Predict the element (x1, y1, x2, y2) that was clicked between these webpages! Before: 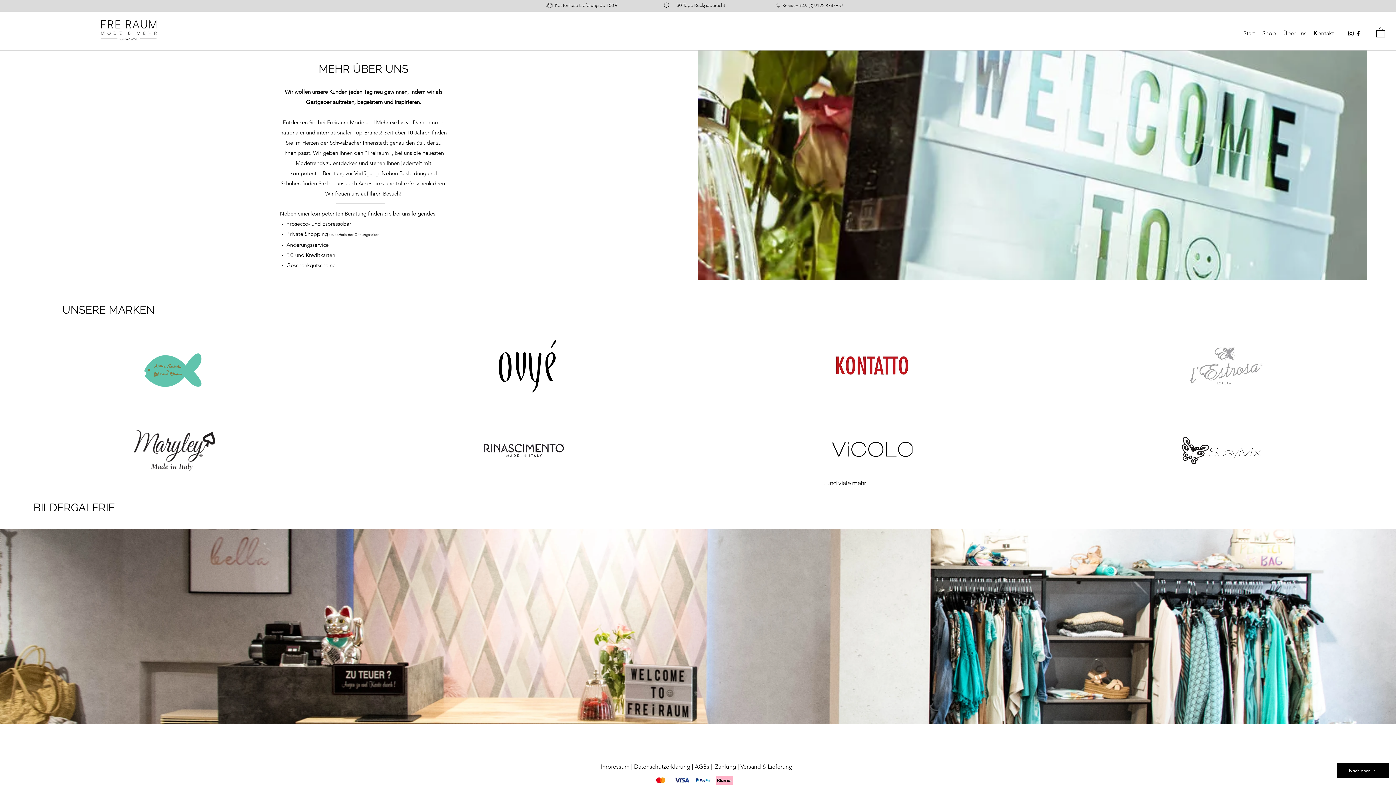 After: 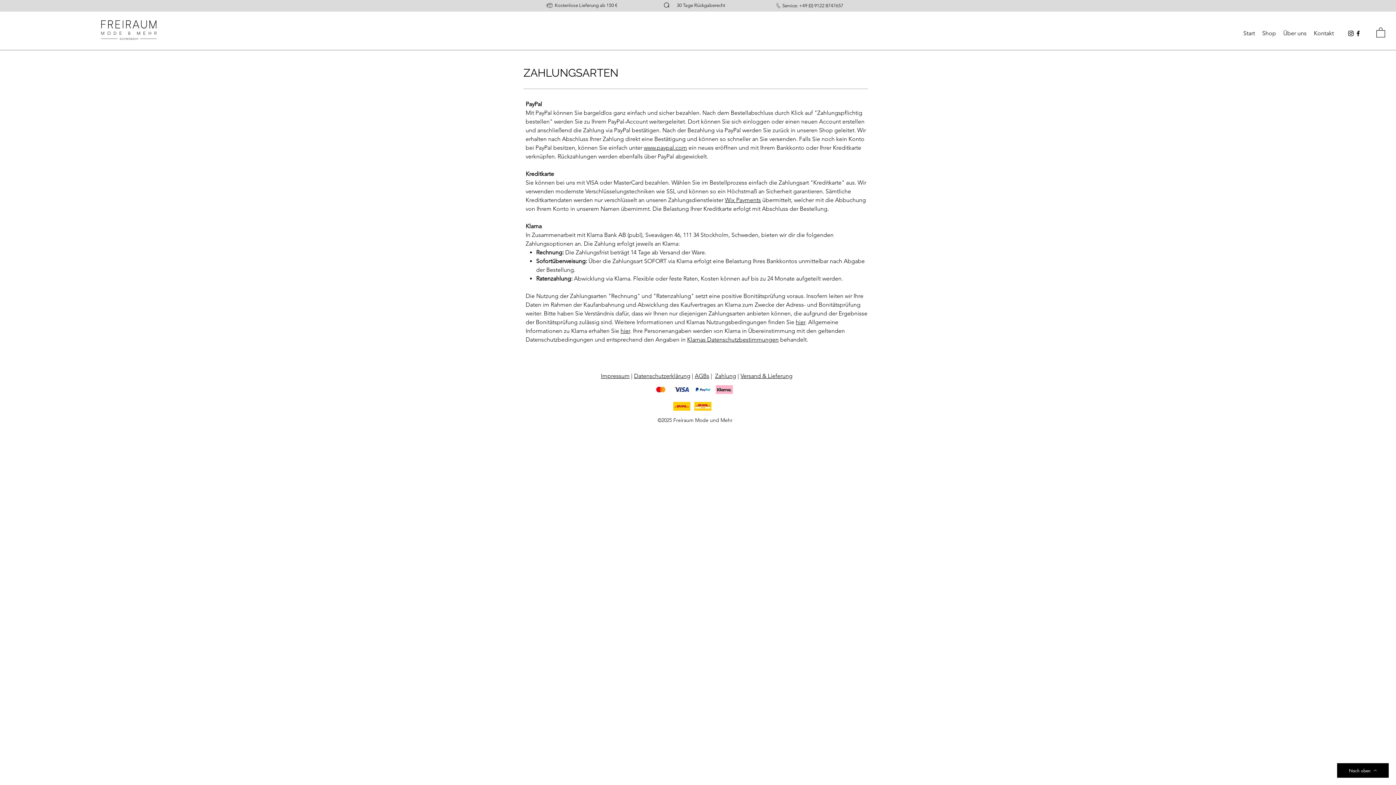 Action: bbox: (715, 763, 736, 770) label: Zahlung